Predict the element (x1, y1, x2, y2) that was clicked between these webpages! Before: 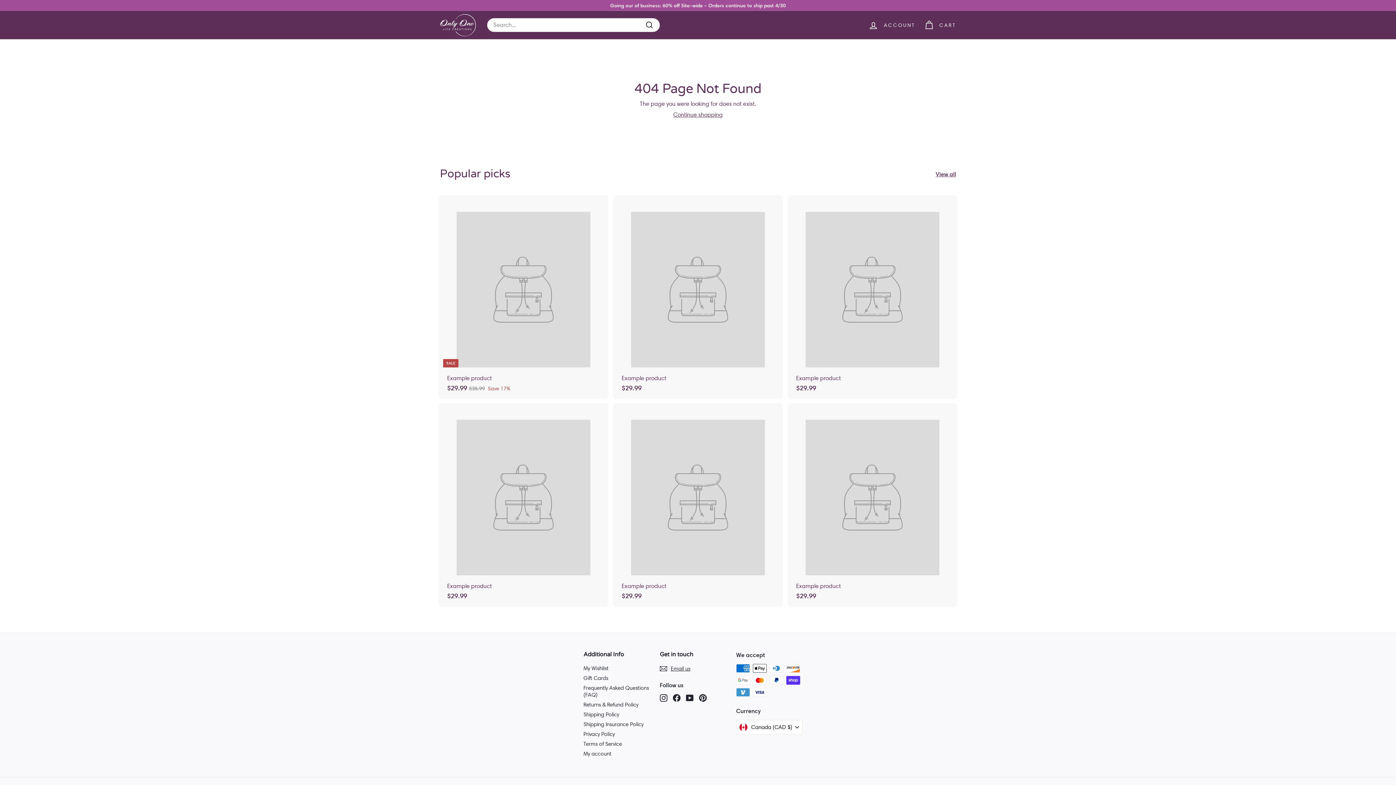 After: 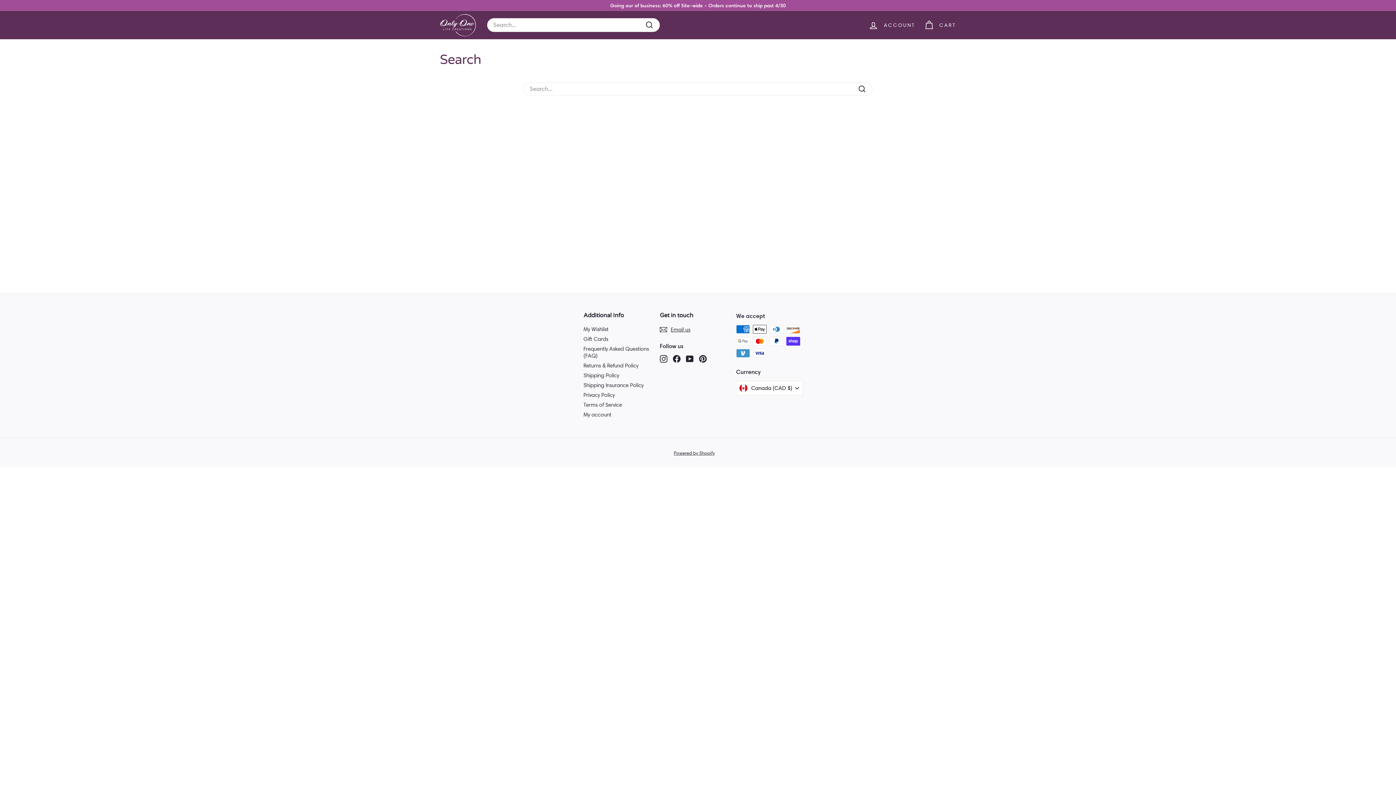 Action: bbox: (642, 20, 656, 30) label: Search